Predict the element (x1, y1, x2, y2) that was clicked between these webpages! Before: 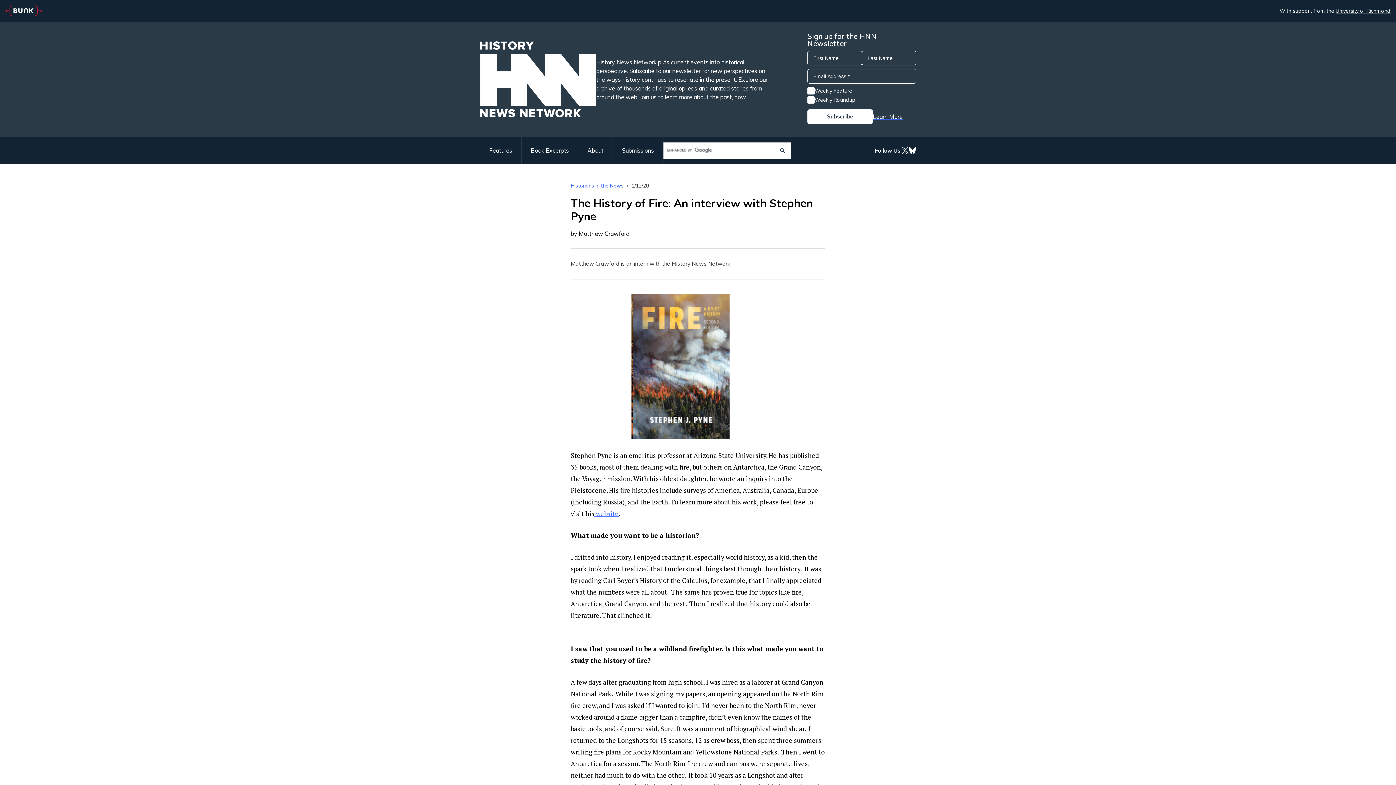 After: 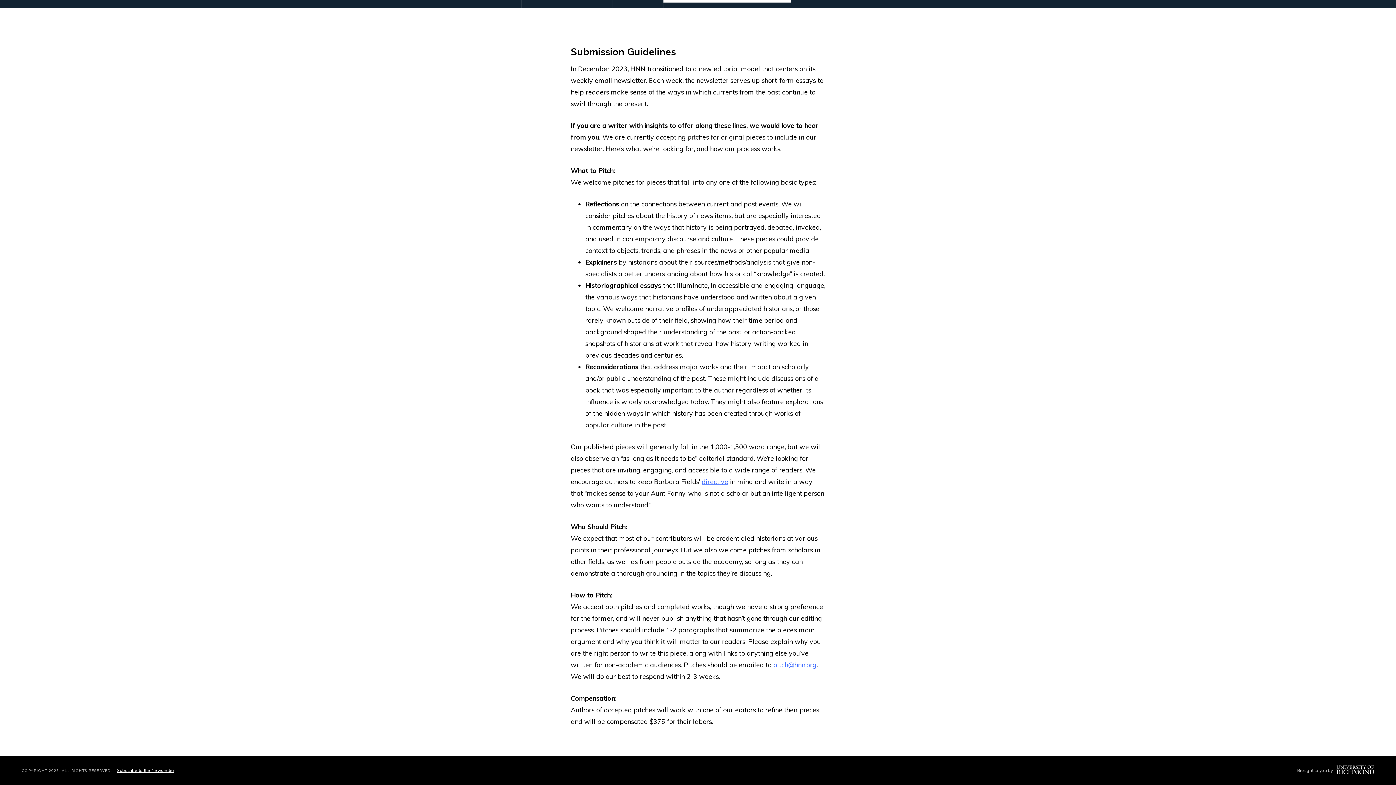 Action: bbox: (613, 137, 663, 164) label: Submissions